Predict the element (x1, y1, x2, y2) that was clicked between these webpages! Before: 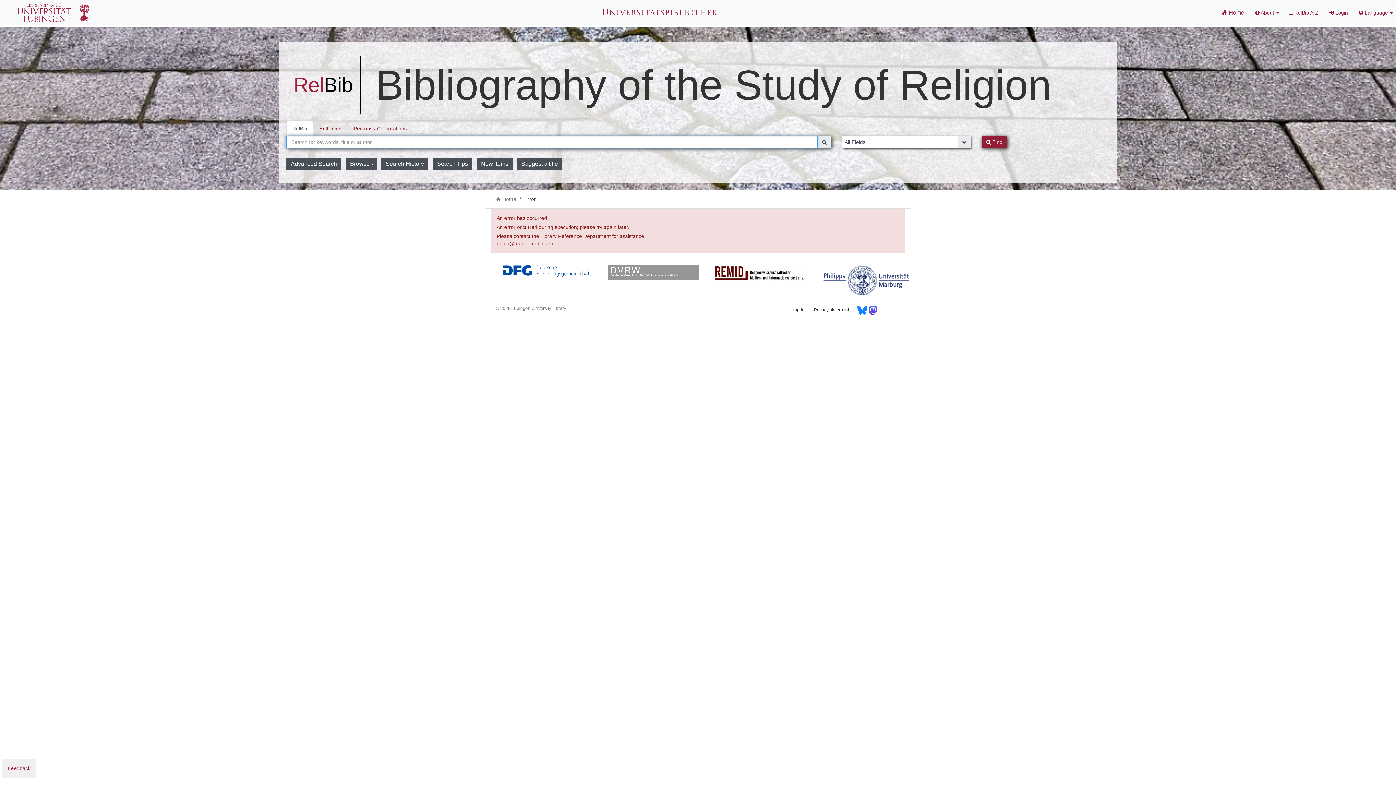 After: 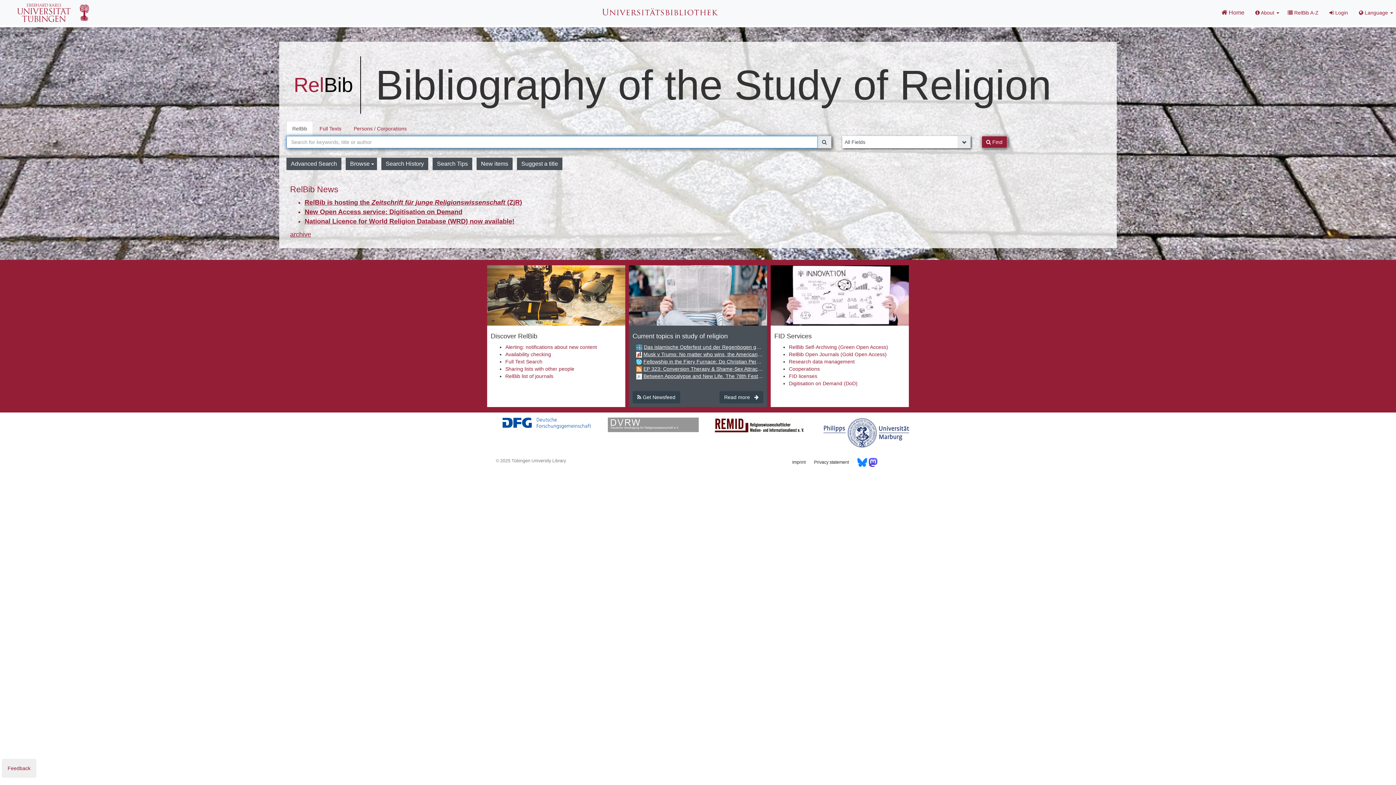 Action: label: Home bbox: (502, 196, 516, 202)